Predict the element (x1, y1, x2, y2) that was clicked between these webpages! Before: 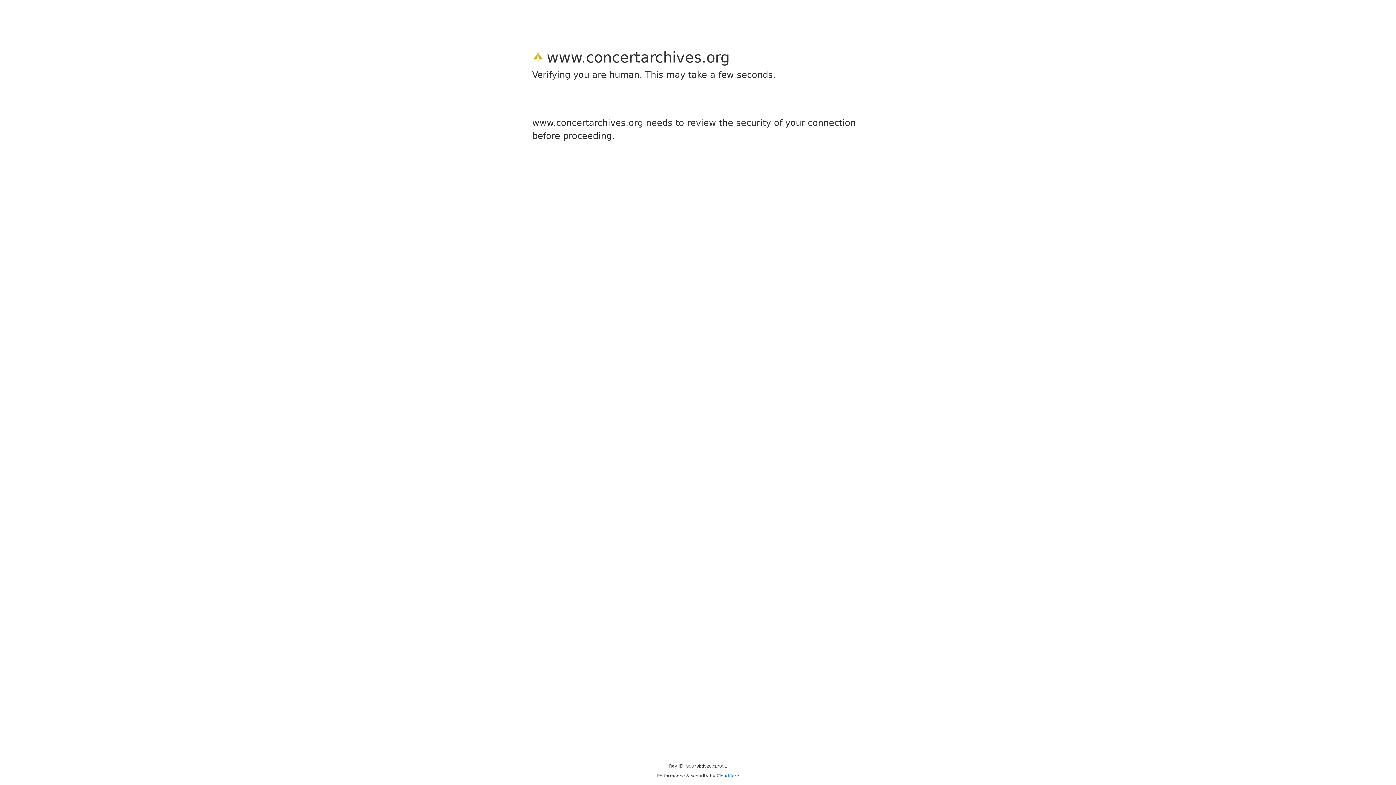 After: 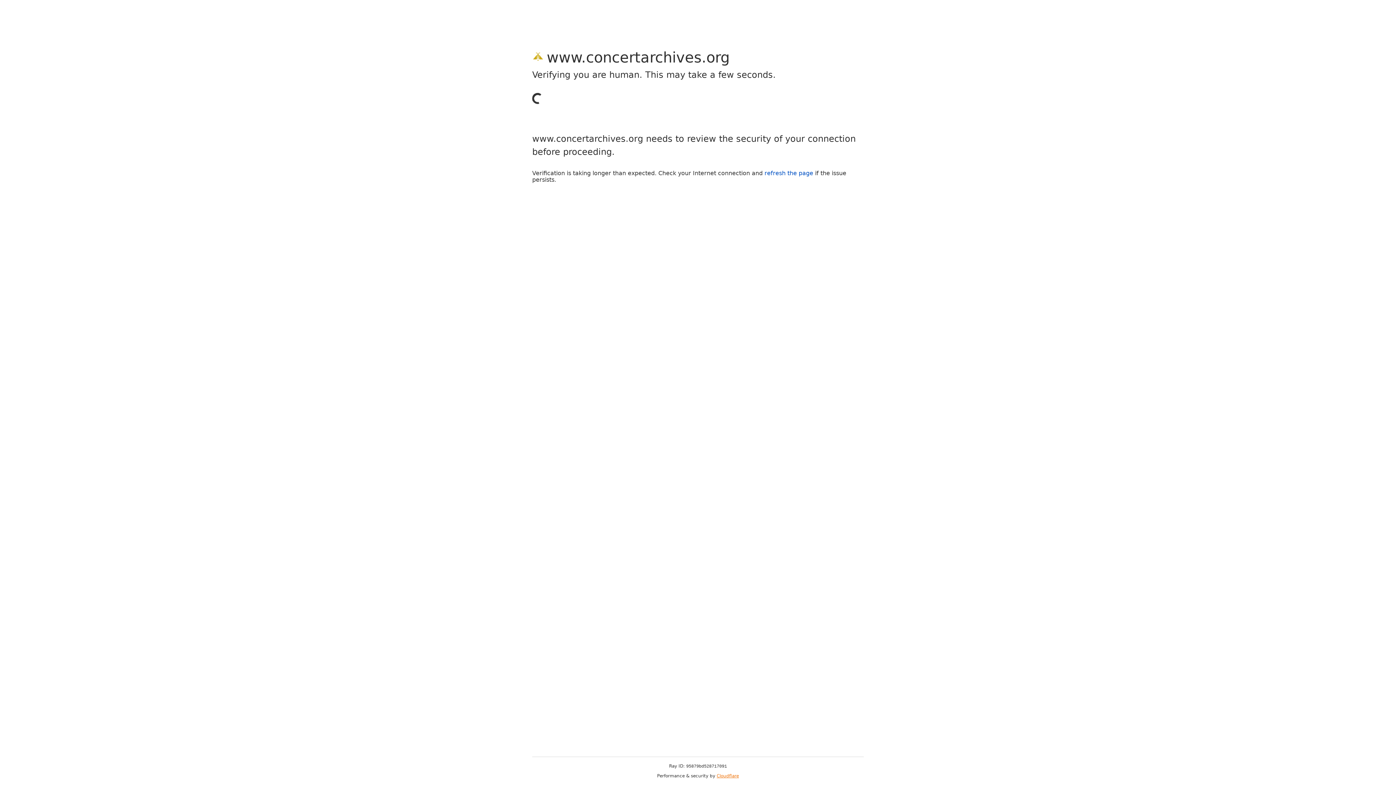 Action: bbox: (716, 773, 739, 778) label: Cloudflare